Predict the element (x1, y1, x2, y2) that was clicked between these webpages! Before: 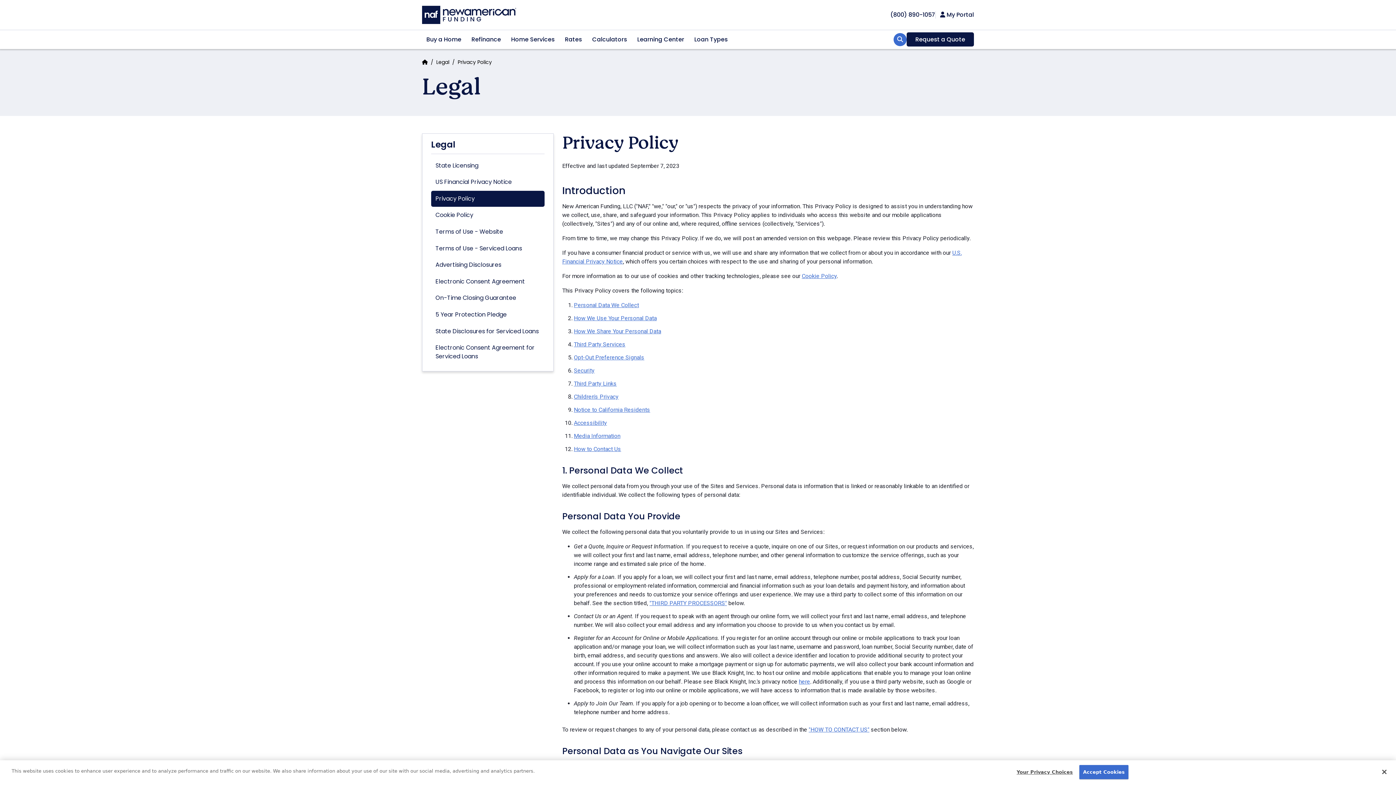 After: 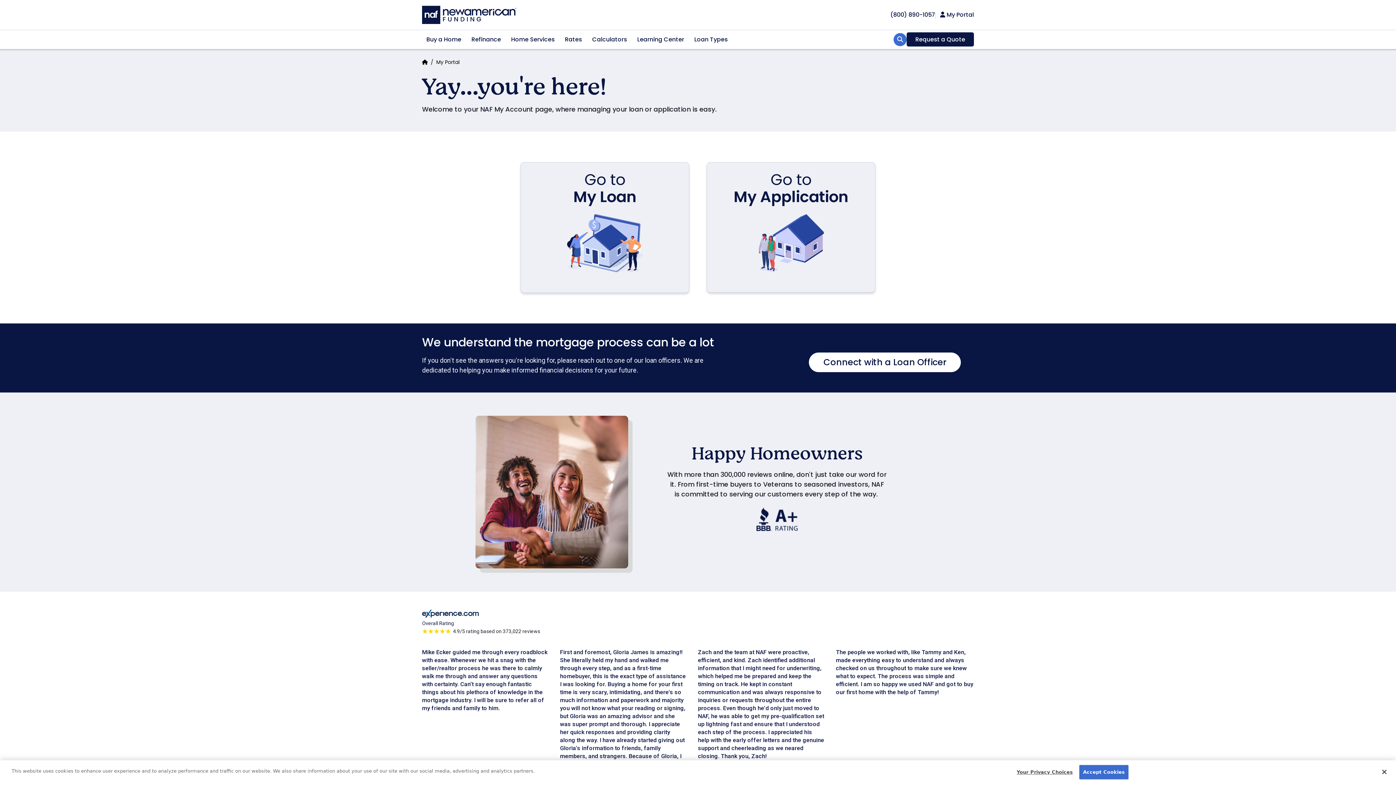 Action: bbox: (940, 11, 974, 18) label:  My Portal